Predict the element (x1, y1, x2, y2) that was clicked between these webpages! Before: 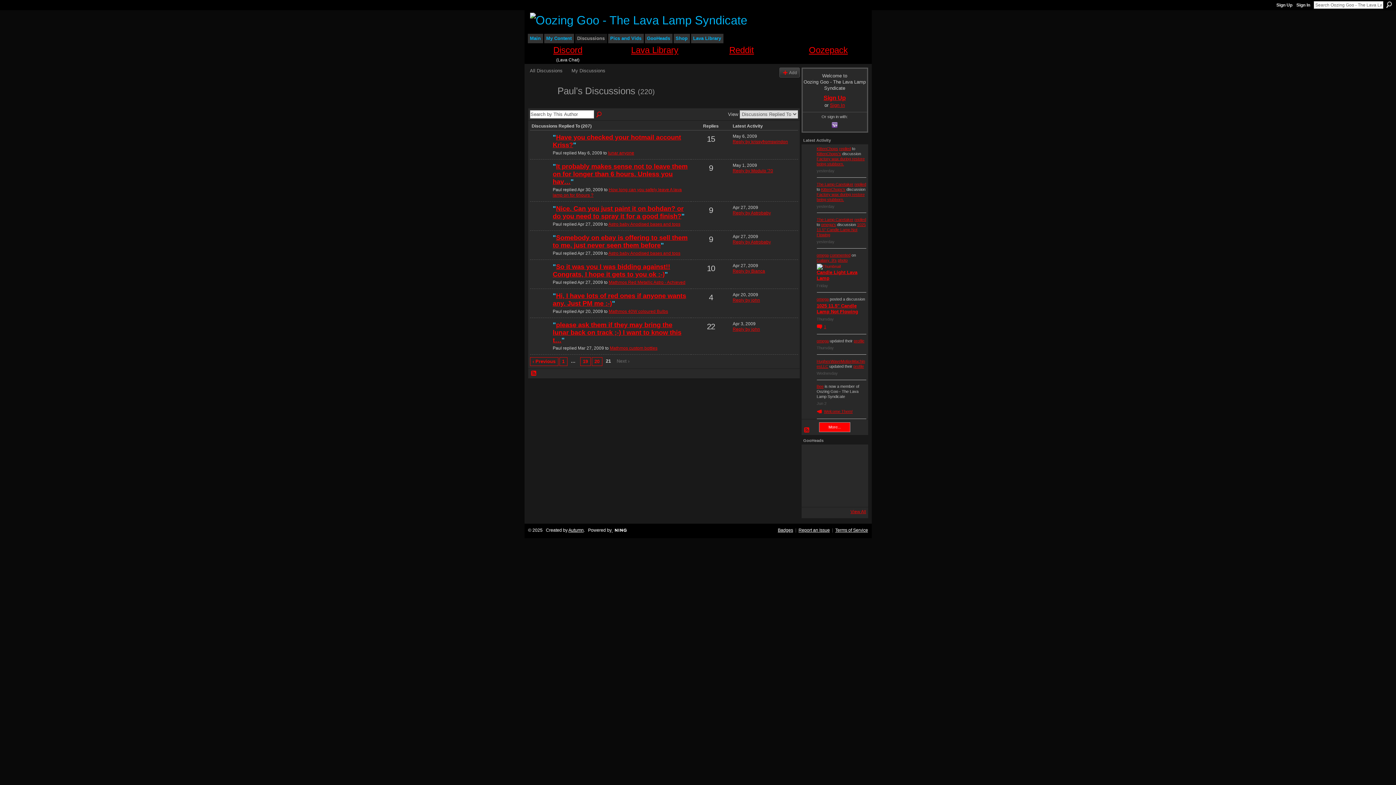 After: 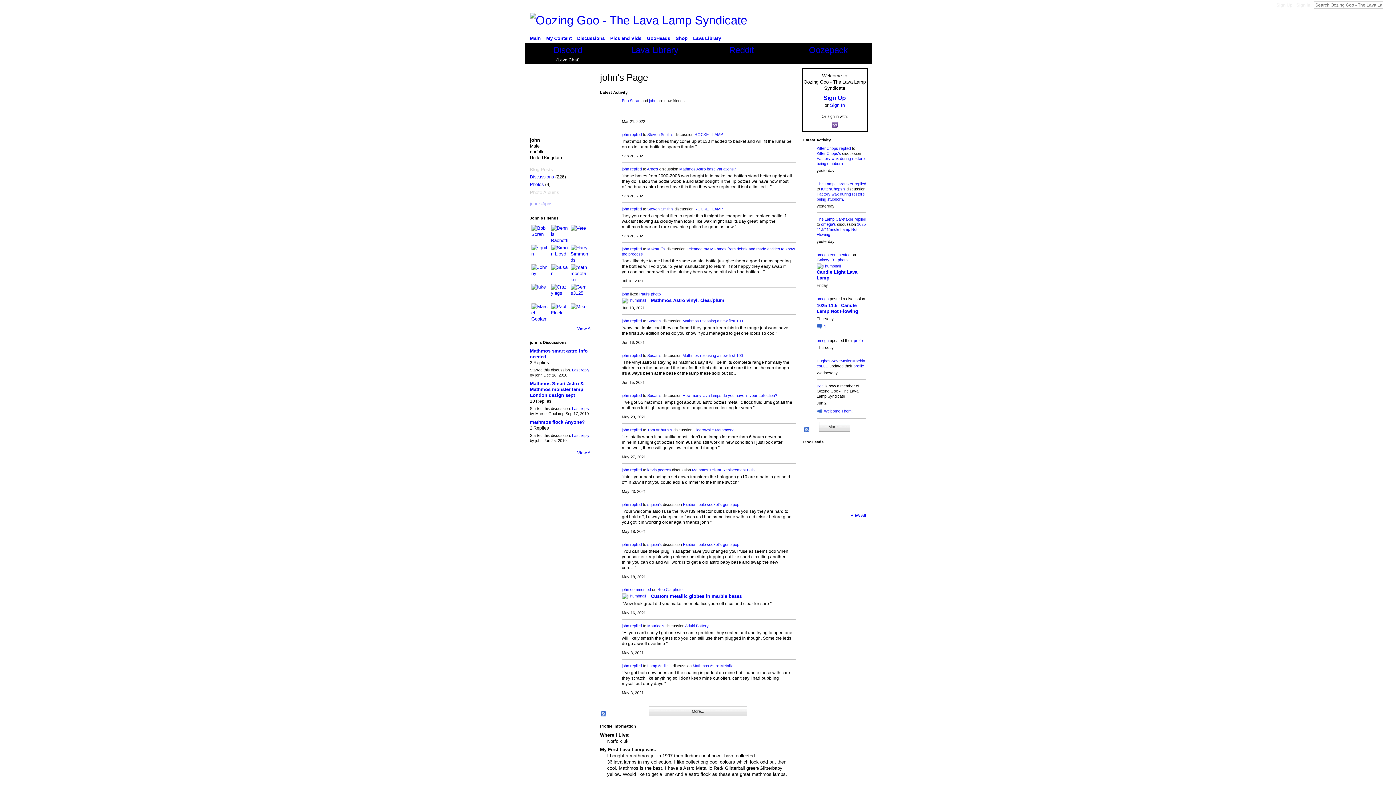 Action: bbox: (531, 335, 549, 340)